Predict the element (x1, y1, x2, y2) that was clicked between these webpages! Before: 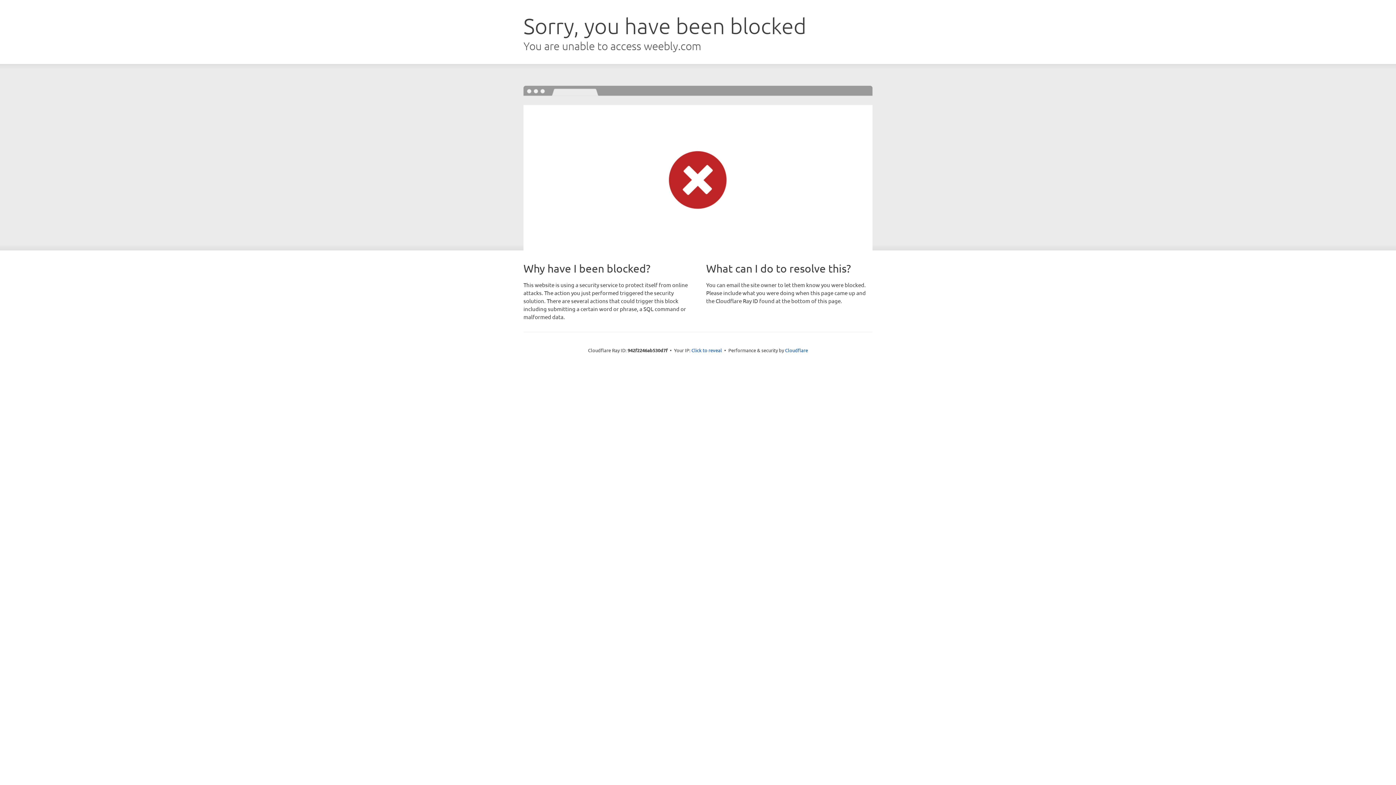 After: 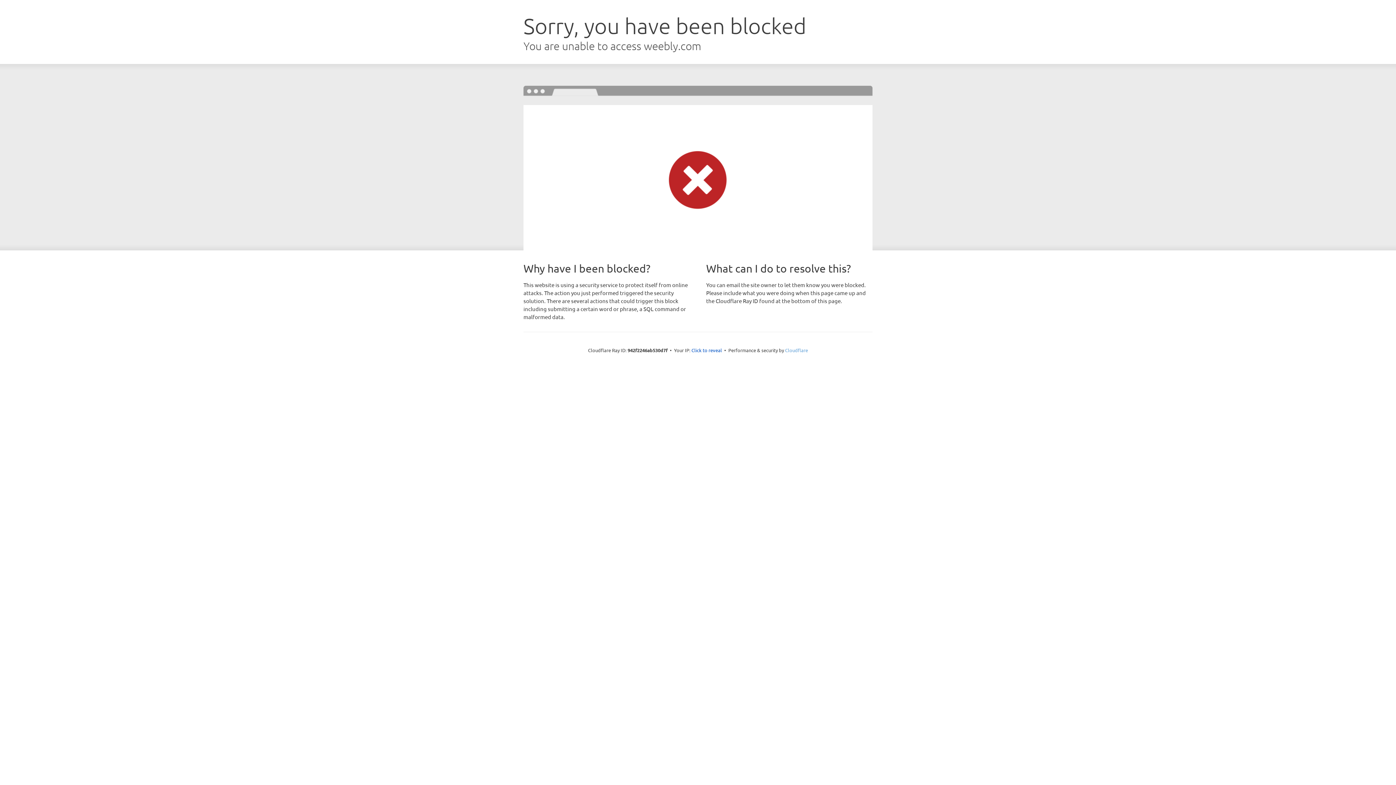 Action: label: Cloudflare bbox: (785, 347, 808, 353)